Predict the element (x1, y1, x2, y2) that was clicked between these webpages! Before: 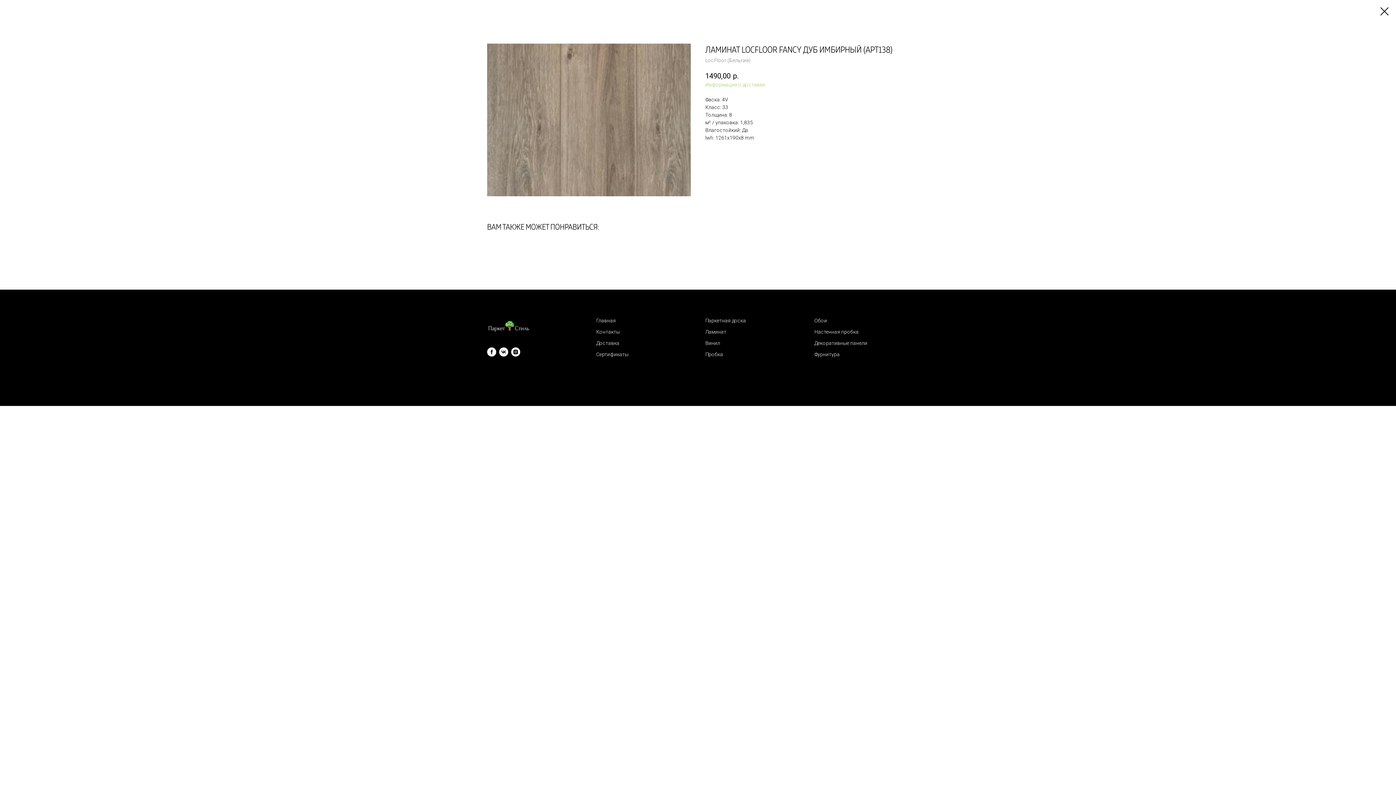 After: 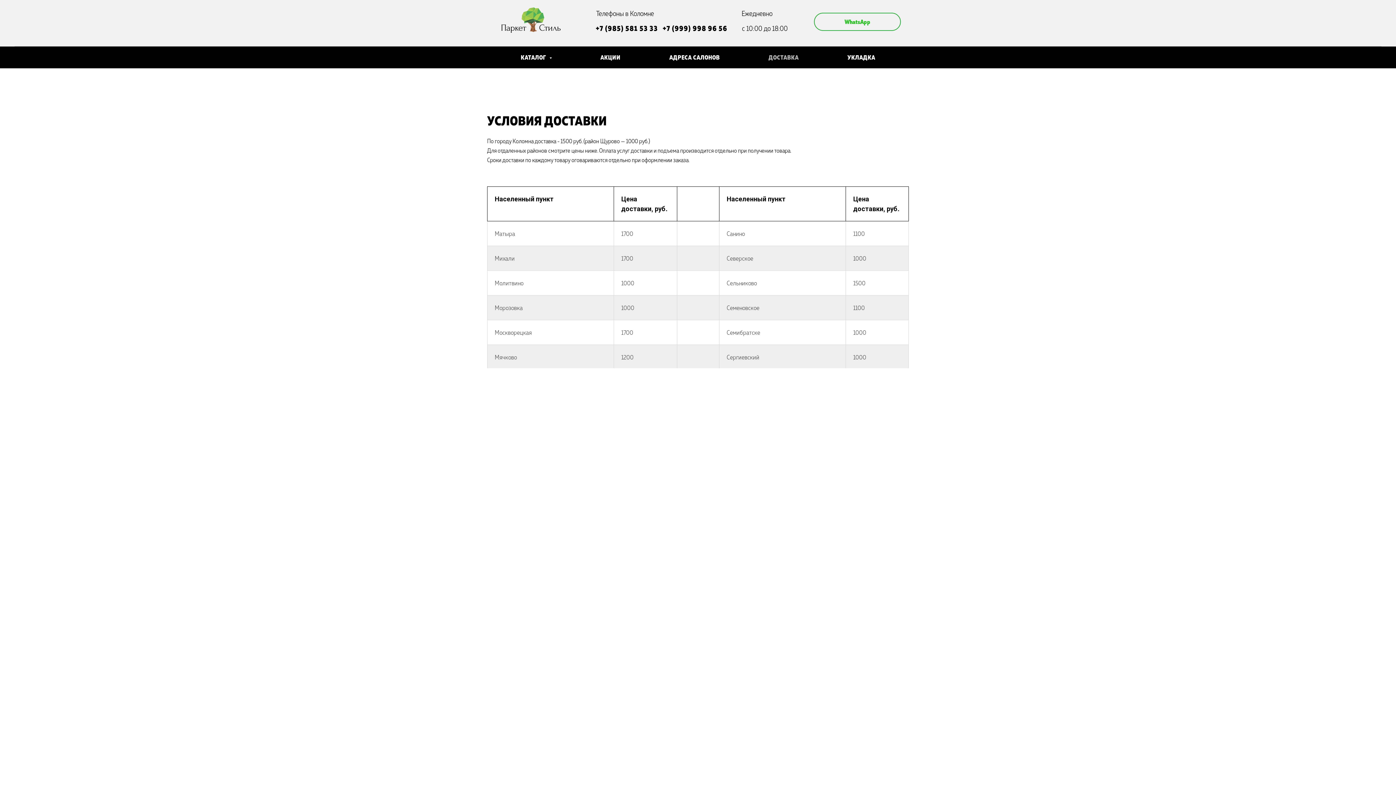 Action: label: Доставка bbox: (596, 340, 619, 346)